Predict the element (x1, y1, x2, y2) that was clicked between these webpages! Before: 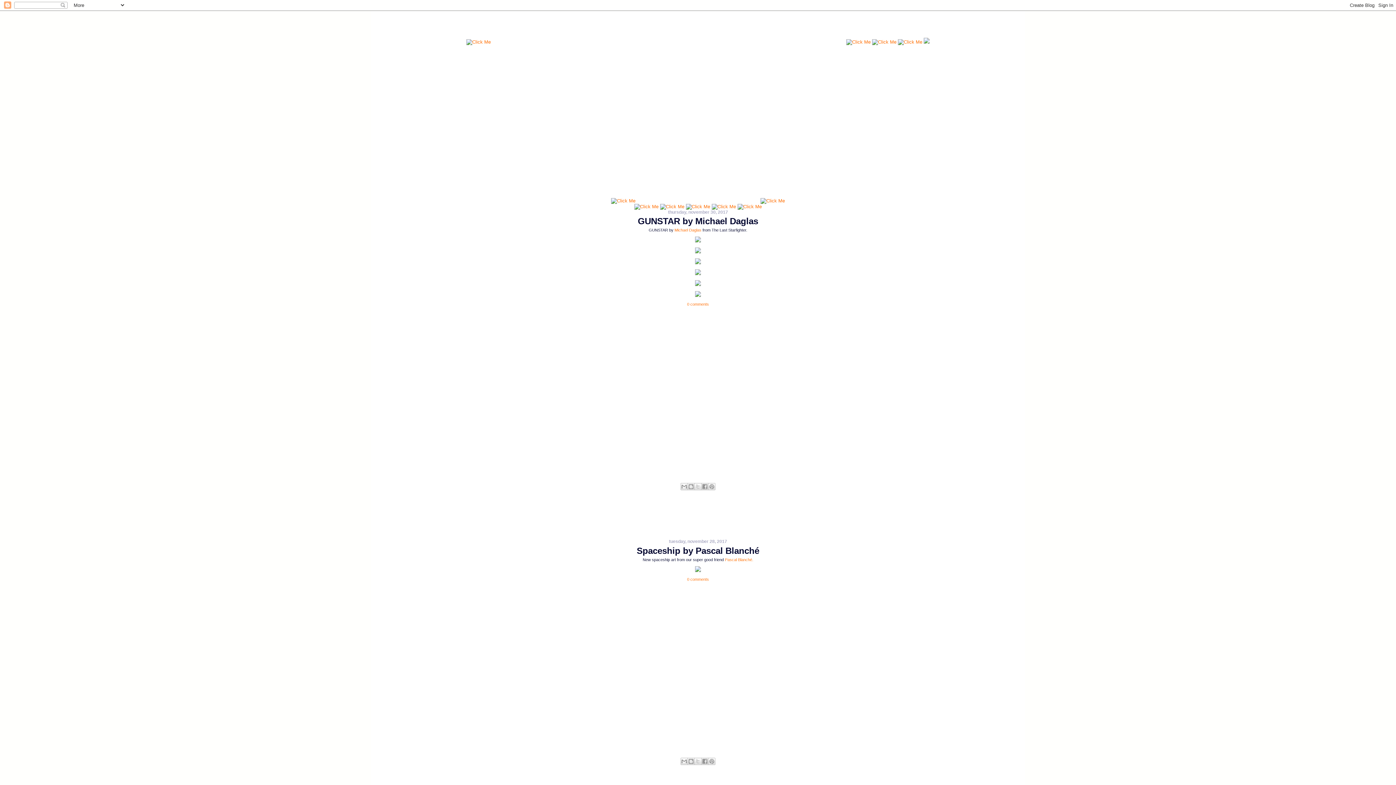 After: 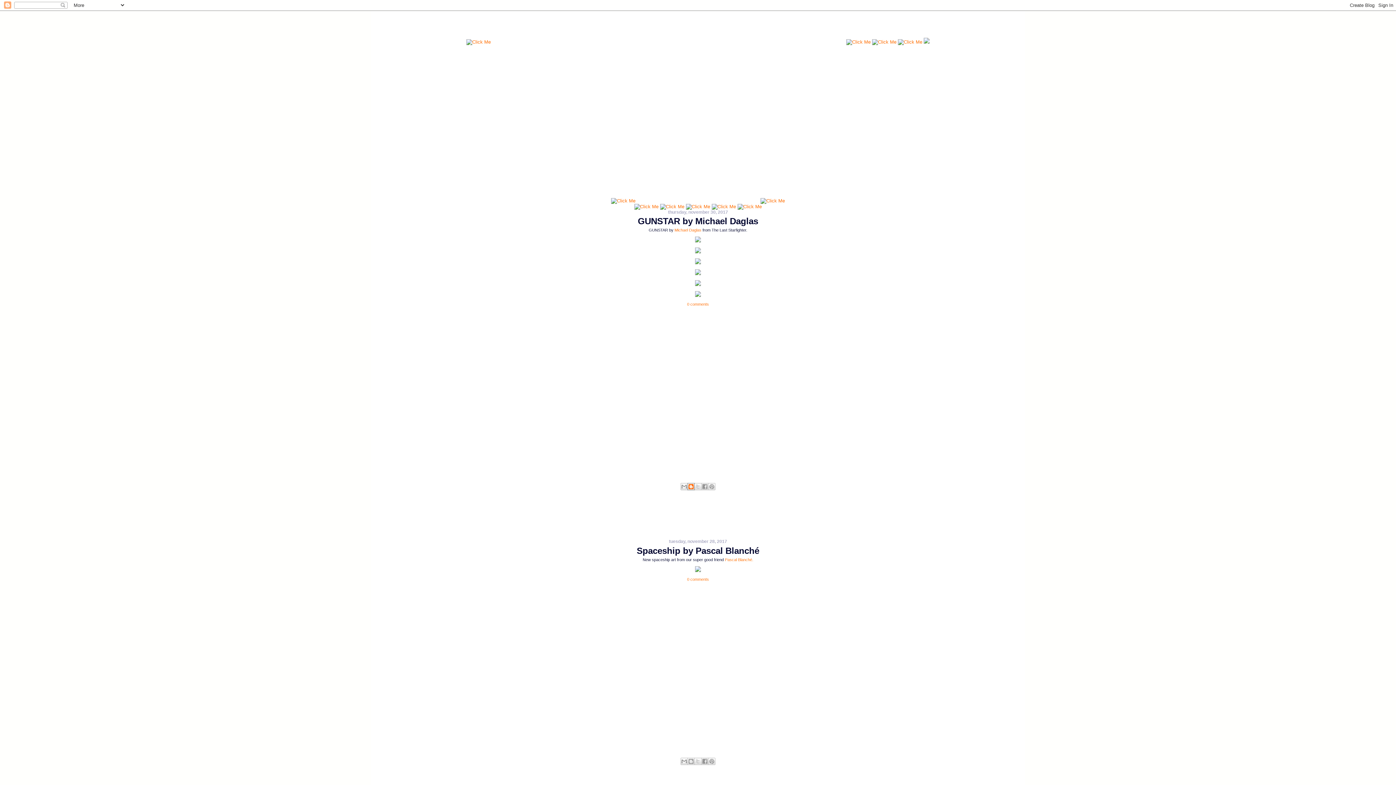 Action: label: blogthis! bbox: (687, 483, 694, 490)